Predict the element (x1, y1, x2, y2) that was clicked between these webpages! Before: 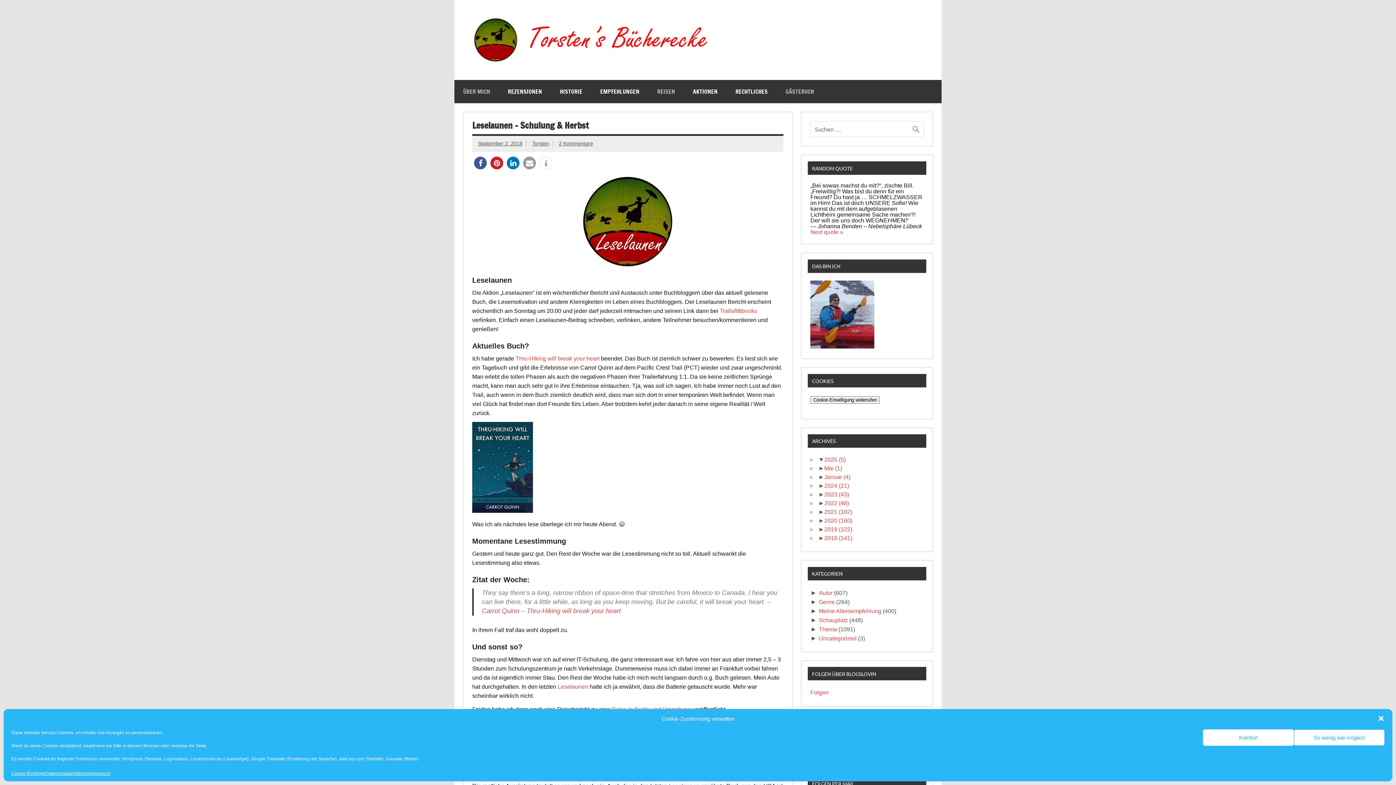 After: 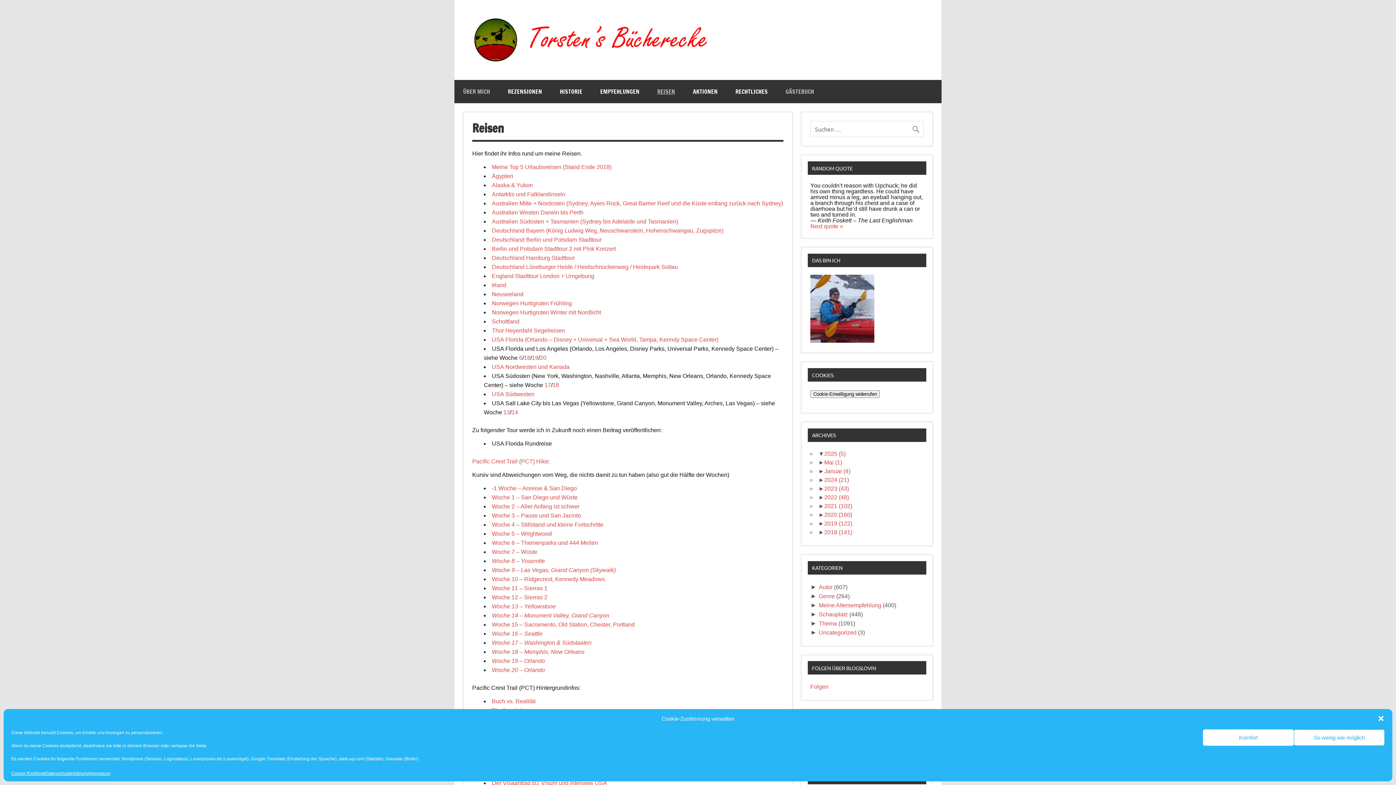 Action: label: REISEN bbox: (648, 80, 684, 103)